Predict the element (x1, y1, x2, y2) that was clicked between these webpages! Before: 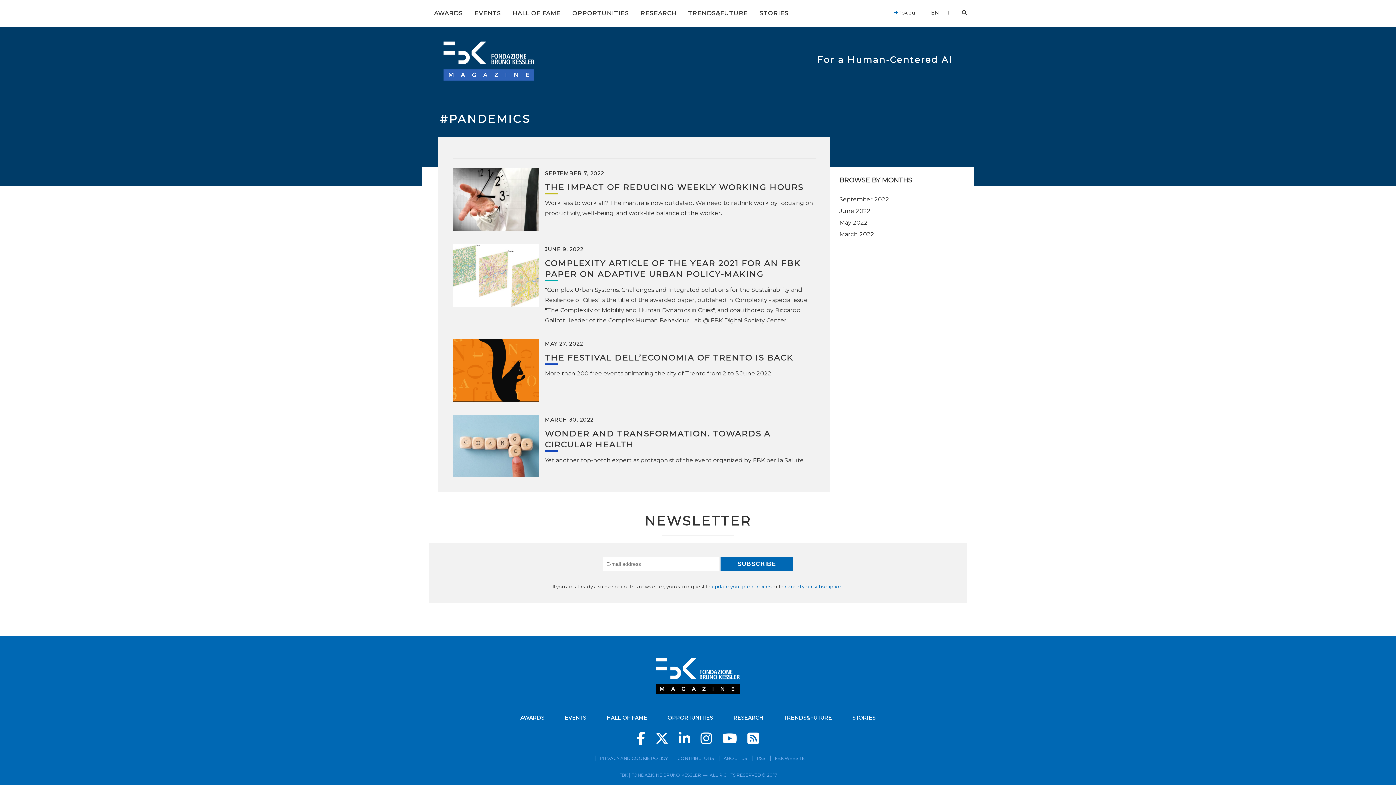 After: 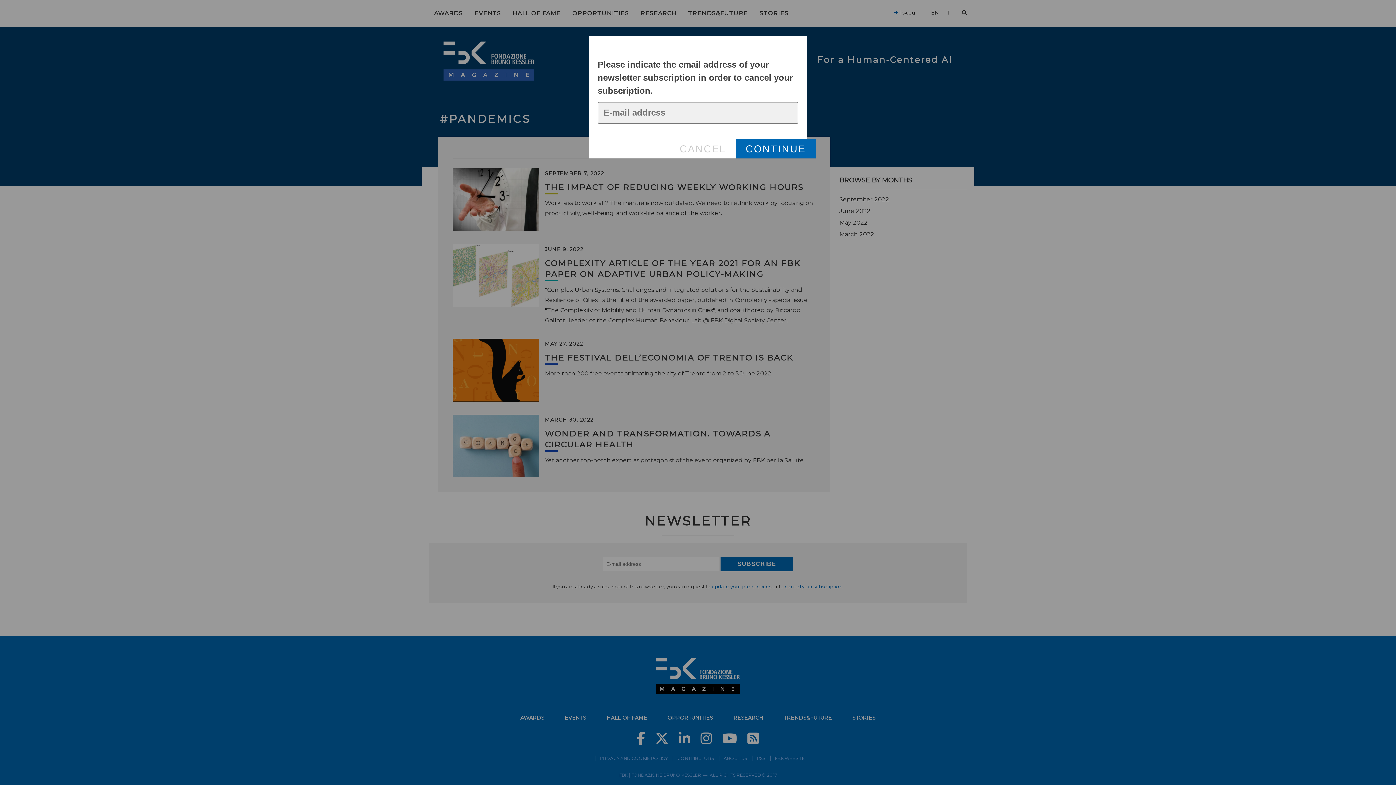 Action: label: cancel your subscription bbox: (785, 584, 842, 589)